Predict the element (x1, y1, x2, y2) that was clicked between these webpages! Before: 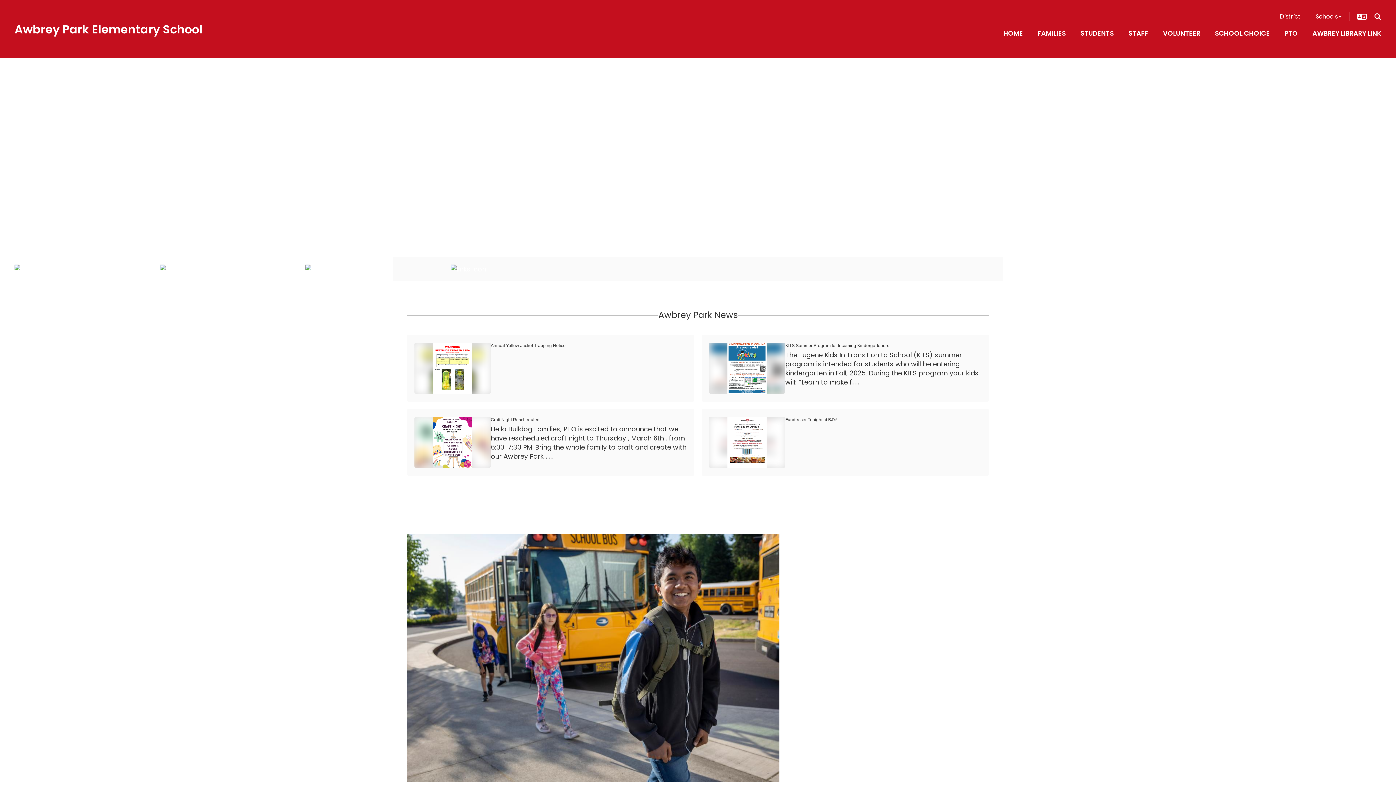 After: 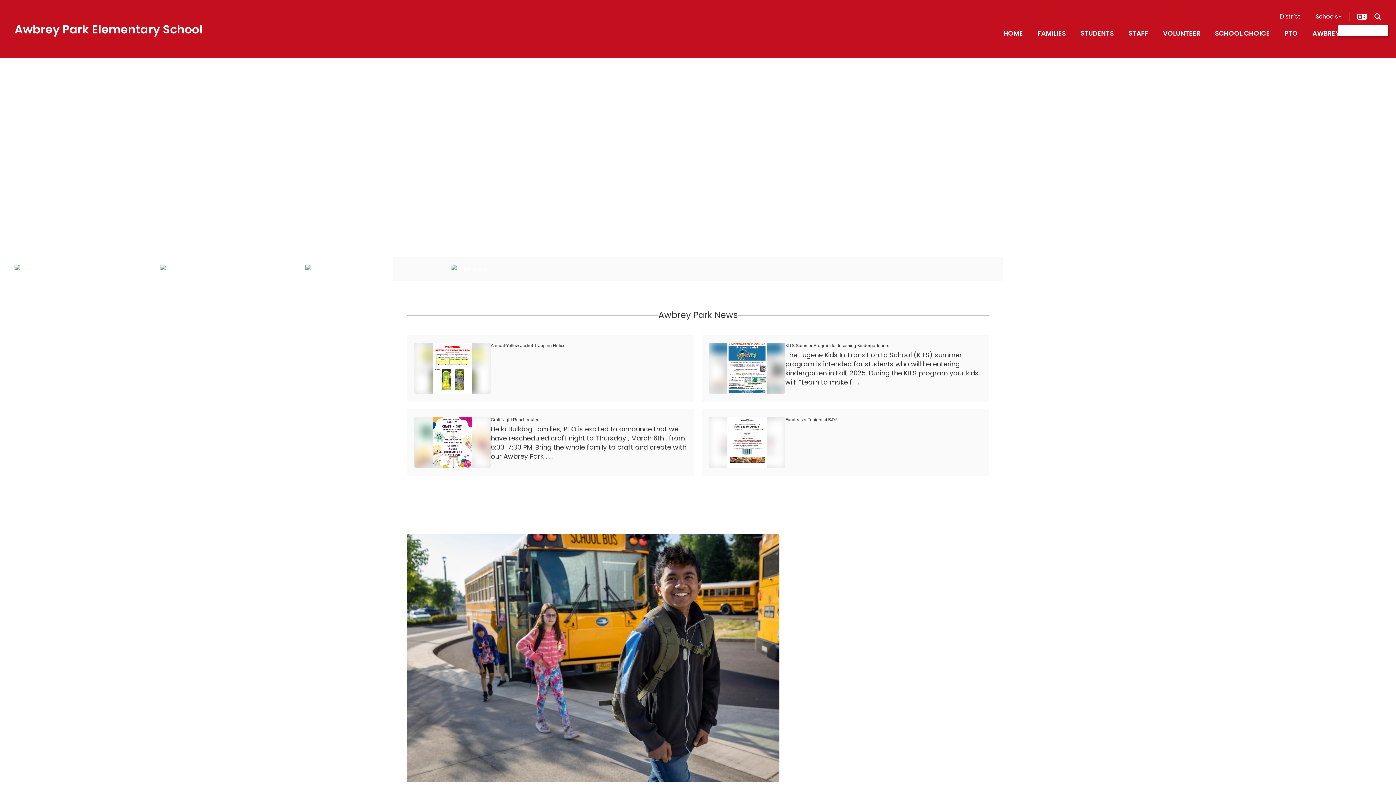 Action: bbox: (1357, 13, 1367, 19) label: Translate this site